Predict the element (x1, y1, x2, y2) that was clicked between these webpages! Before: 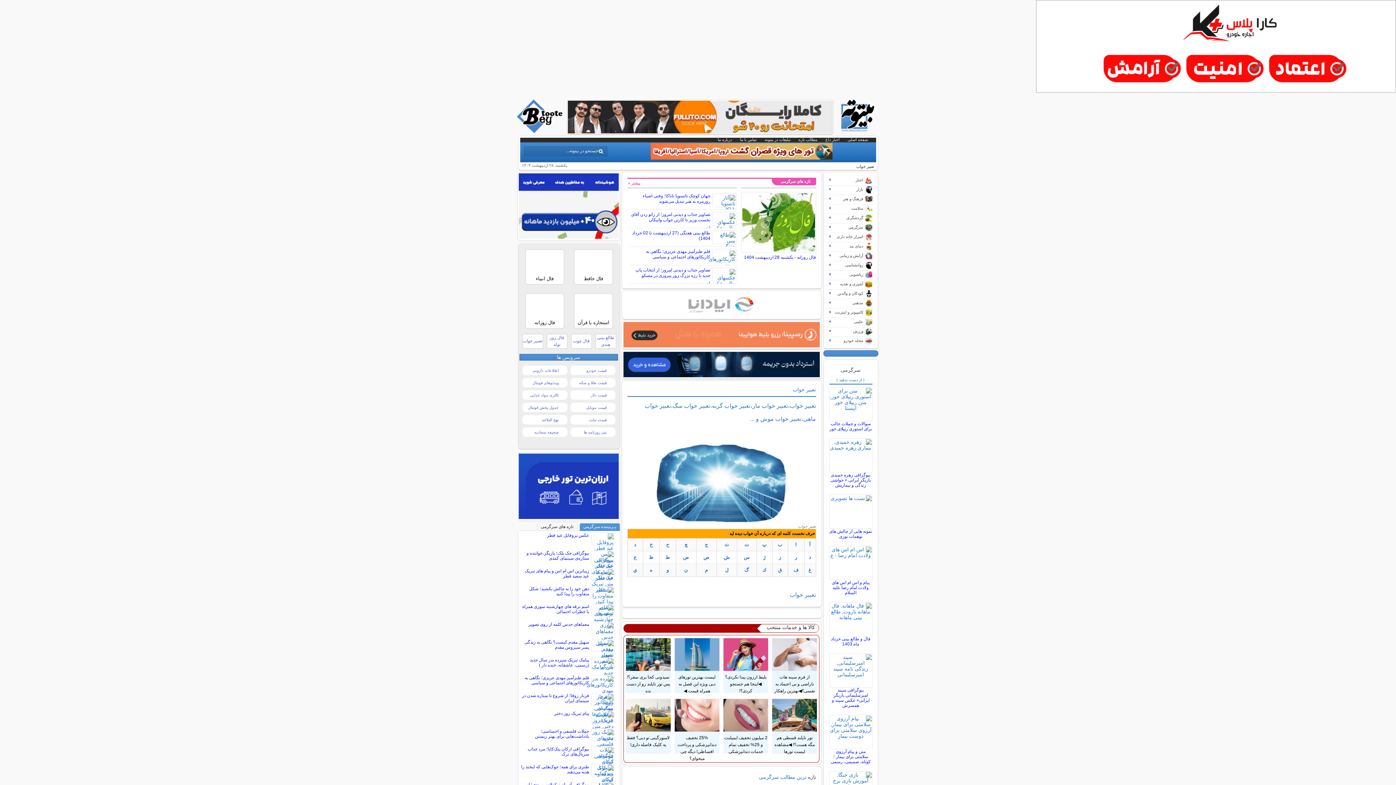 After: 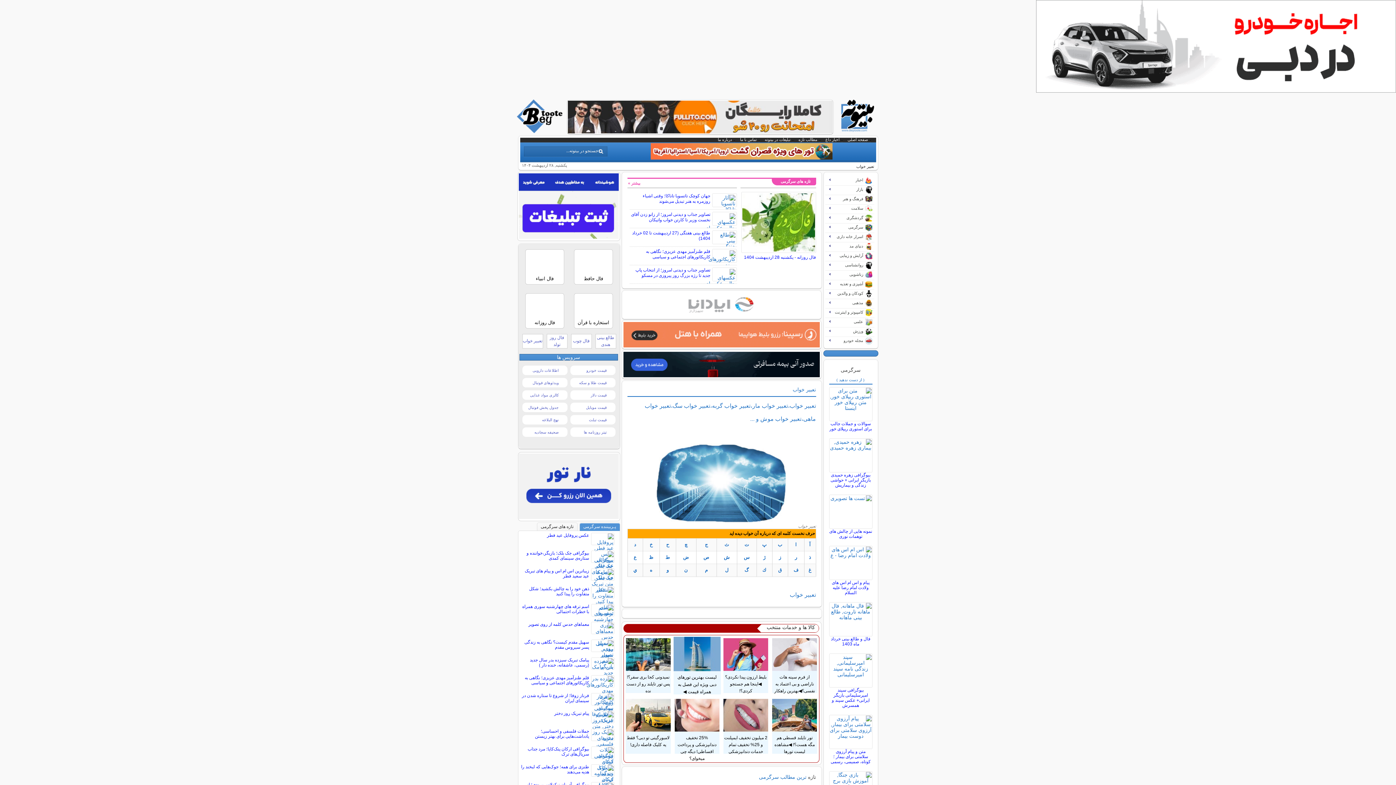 Action: label: لیست بهترین تورهای دبی ویژه این فصل به همراه قیمت ◀ bbox: (674, 638, 719, 693)